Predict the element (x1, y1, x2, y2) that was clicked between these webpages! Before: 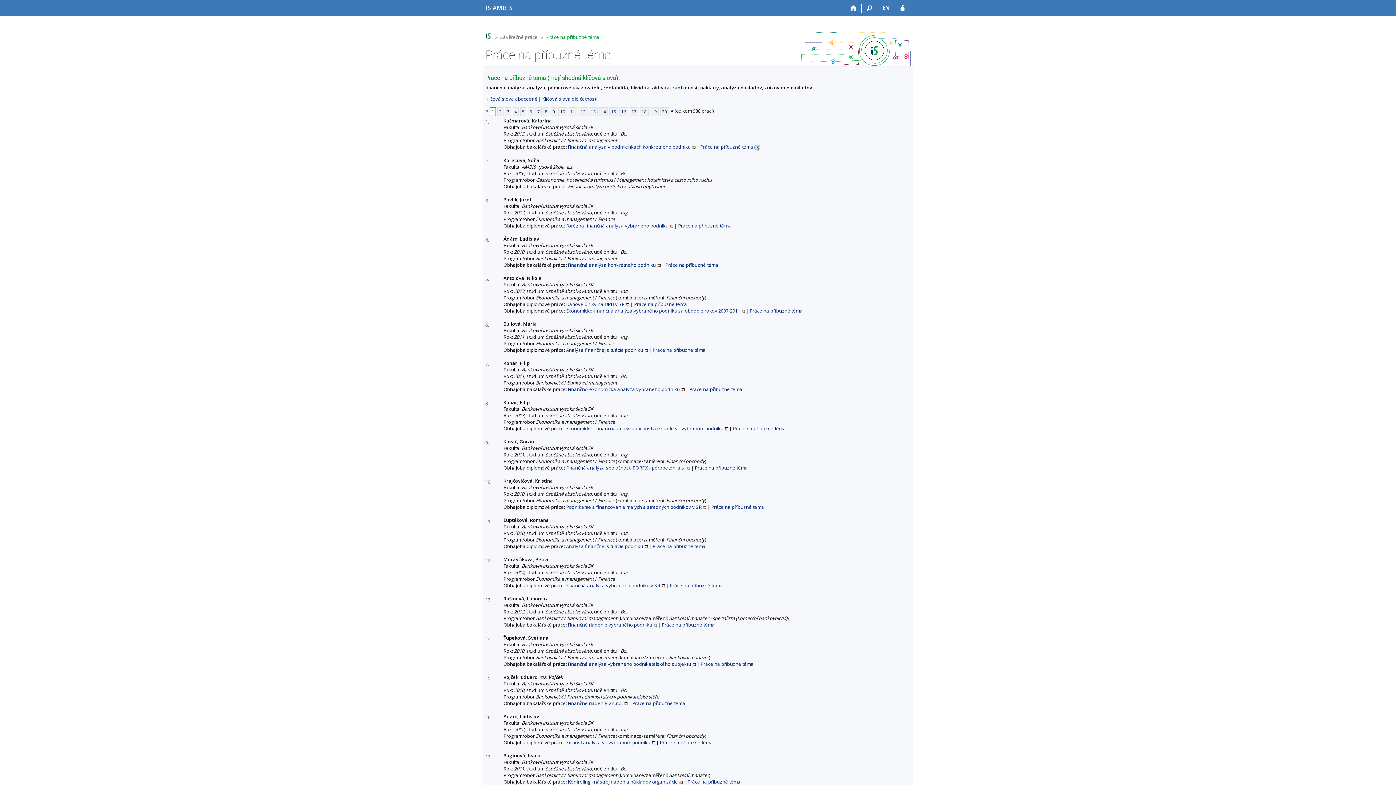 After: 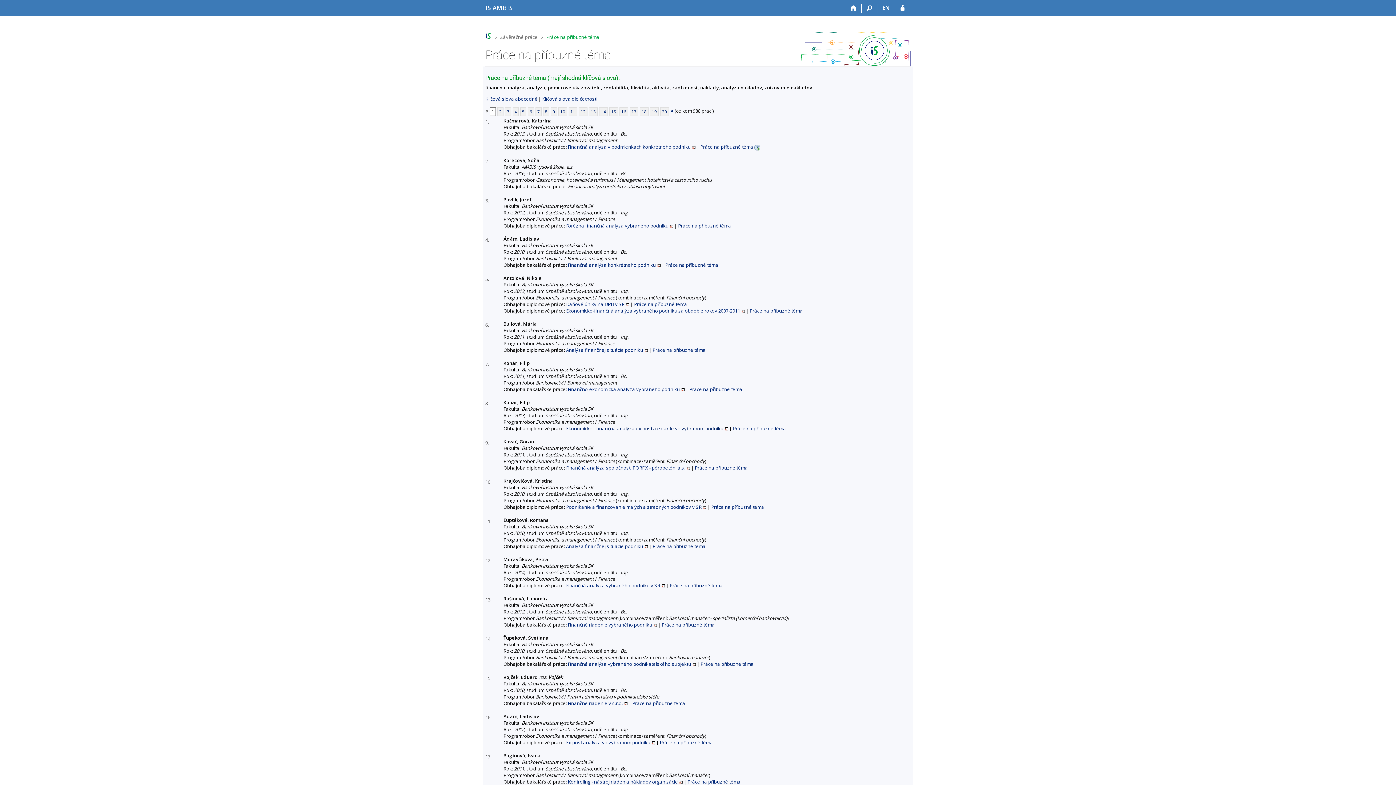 Action: bbox: (566, 425, 728, 431) label: Ekonomicko - finančná analýza ex post a ex ante vo vybranom podniku